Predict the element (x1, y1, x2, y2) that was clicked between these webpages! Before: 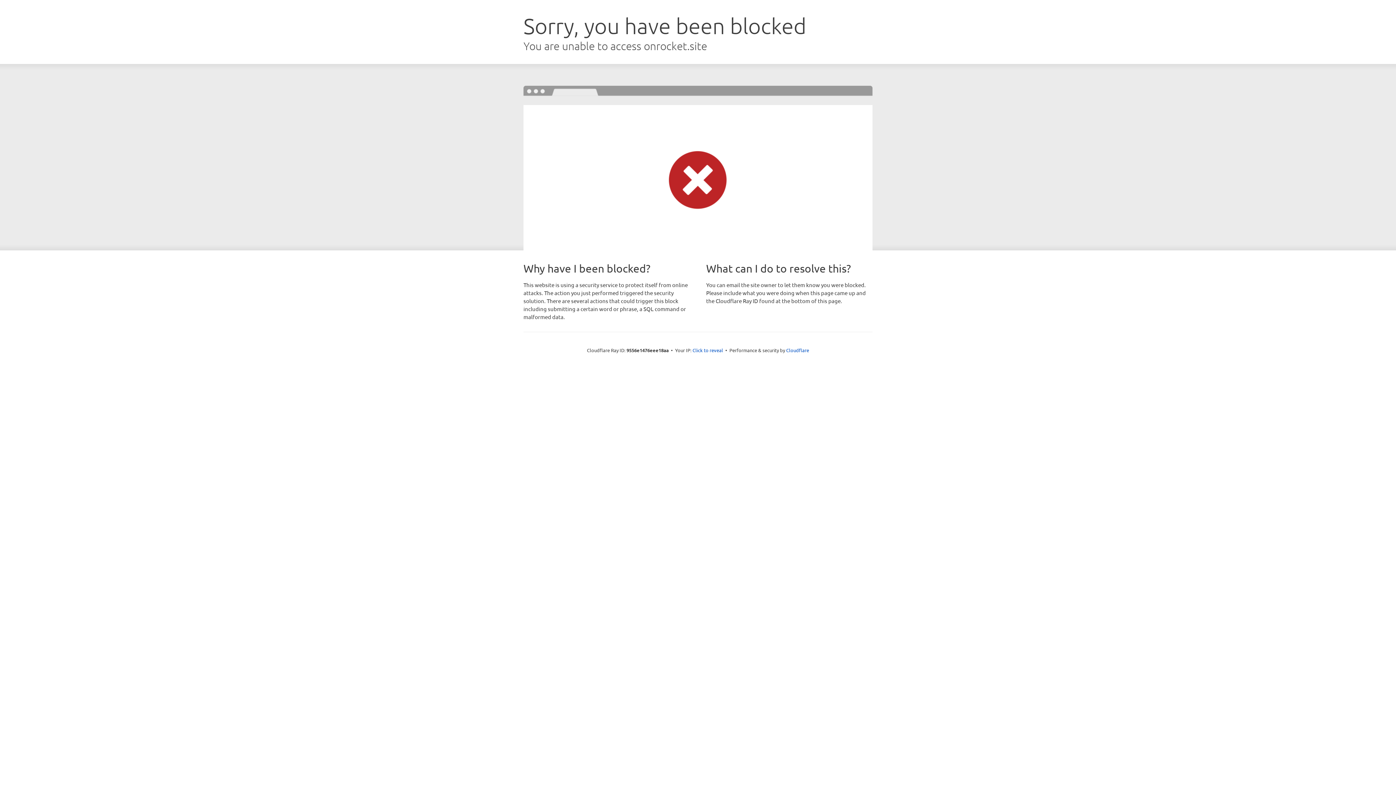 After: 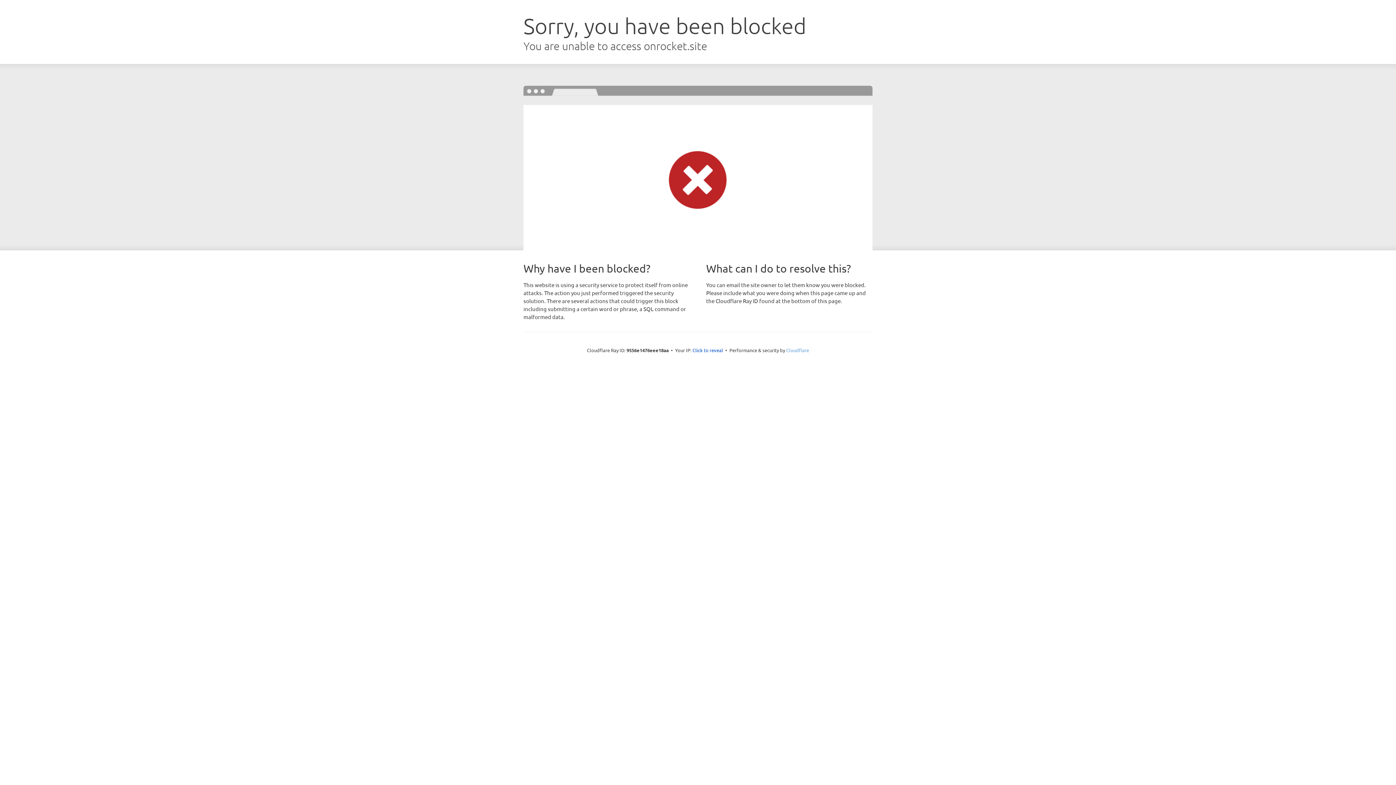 Action: bbox: (786, 347, 809, 353) label: Cloudflare